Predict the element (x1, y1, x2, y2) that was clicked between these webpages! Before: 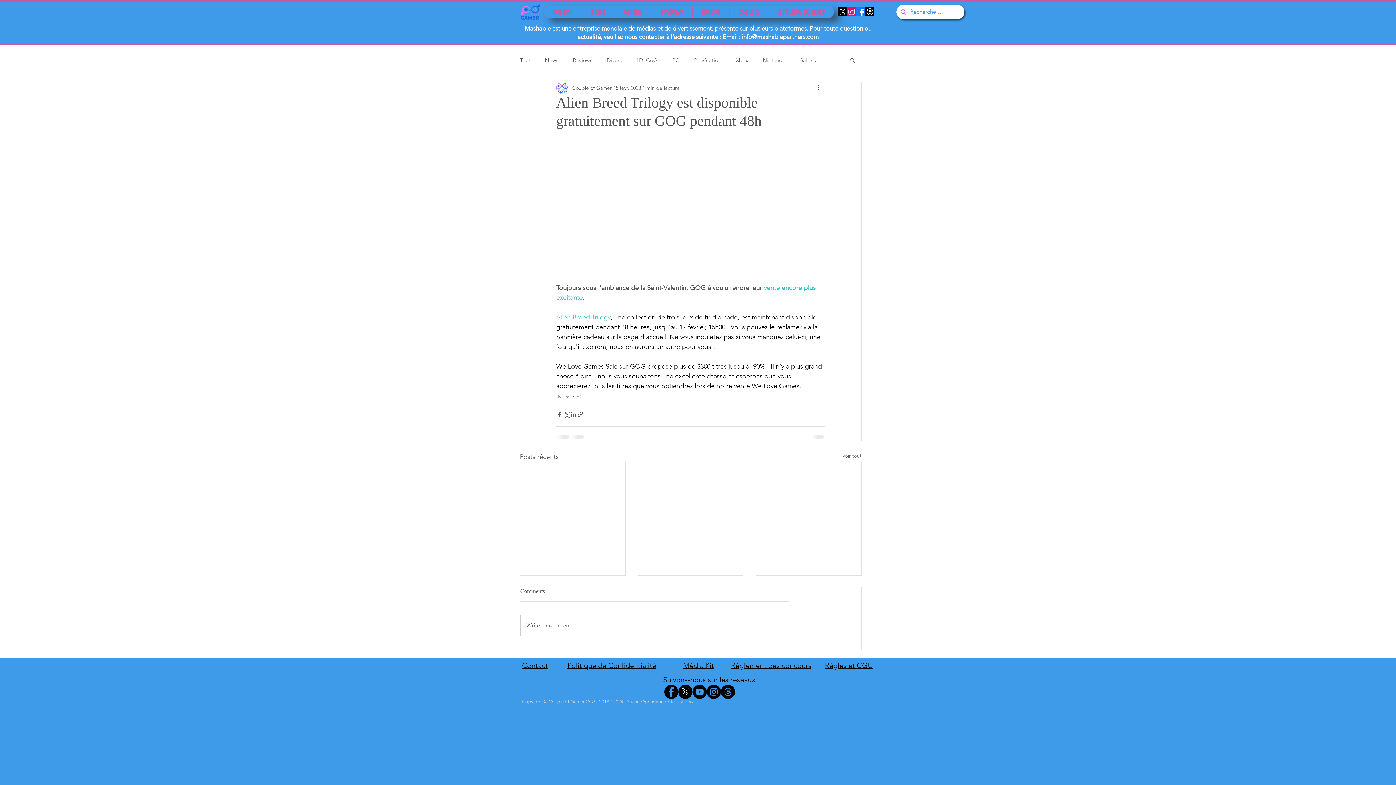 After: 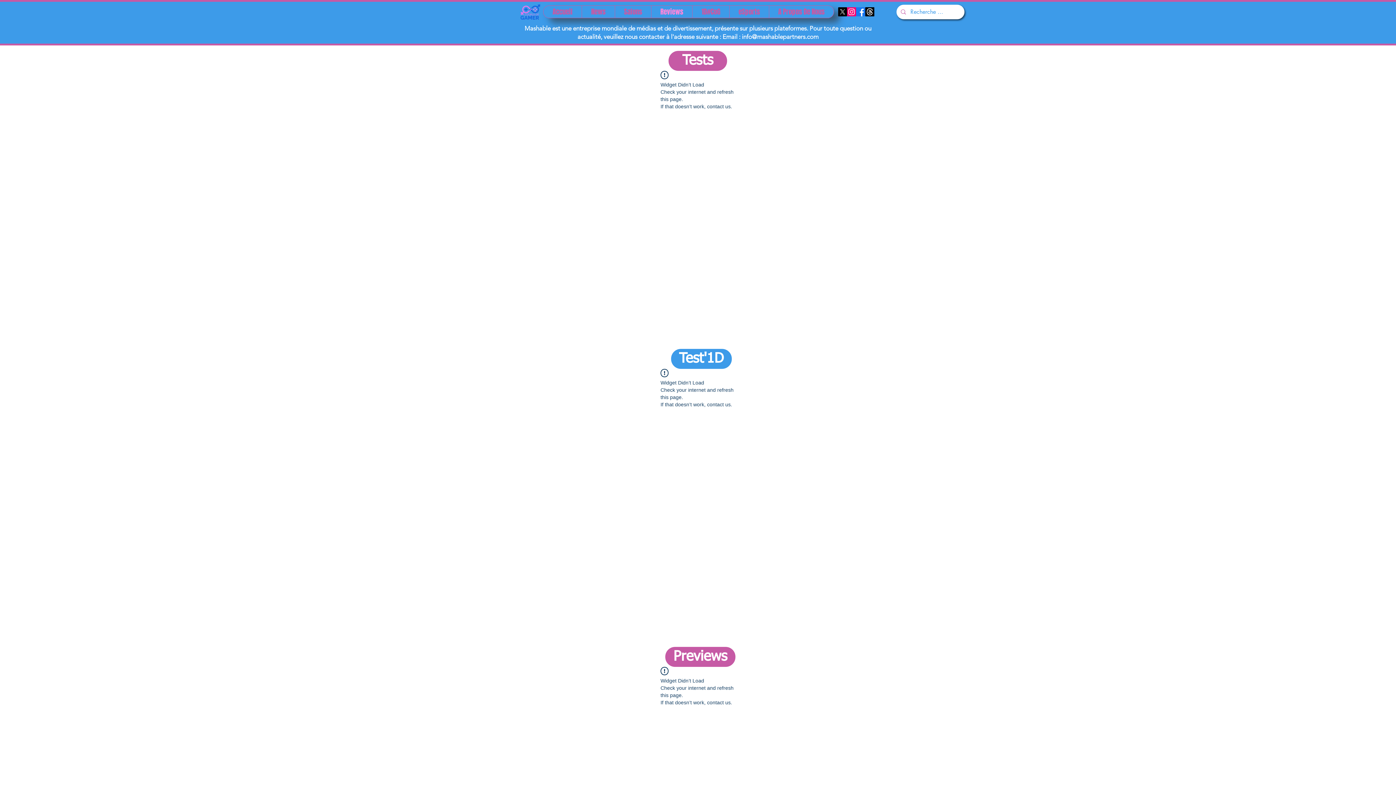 Action: label: Reviews bbox: (651, 5, 692, 17)